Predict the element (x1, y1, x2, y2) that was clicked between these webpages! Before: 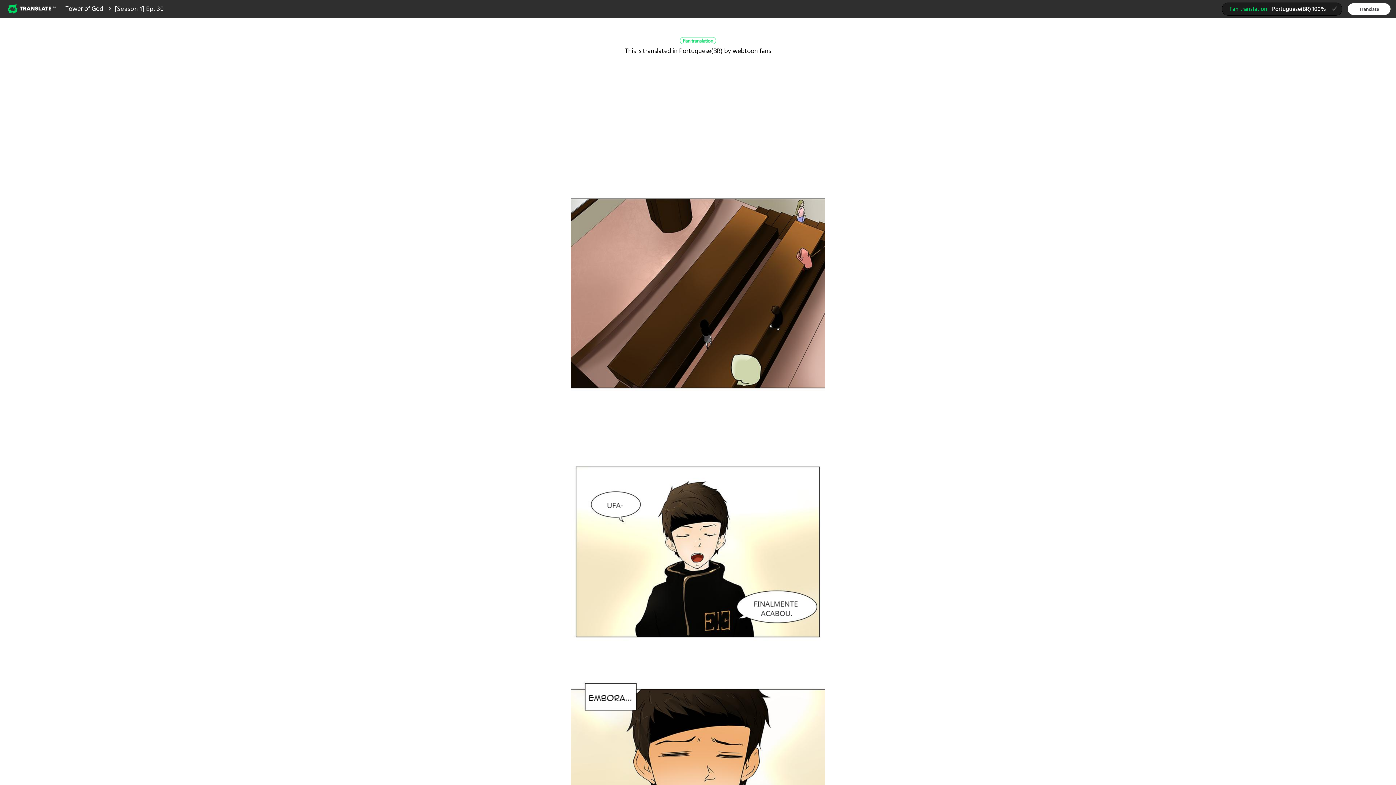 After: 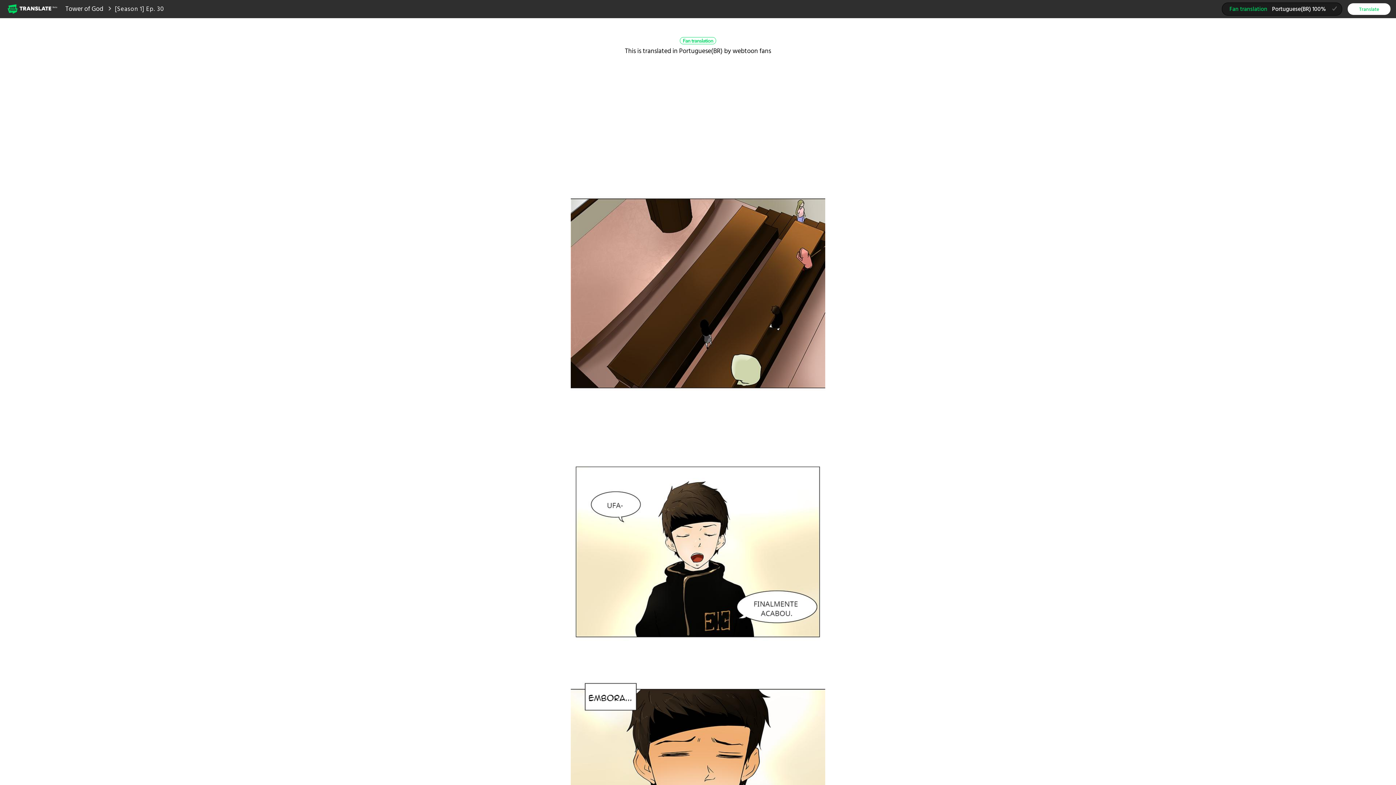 Action: label: Translate bbox: (1348, 2, 1390, 14)